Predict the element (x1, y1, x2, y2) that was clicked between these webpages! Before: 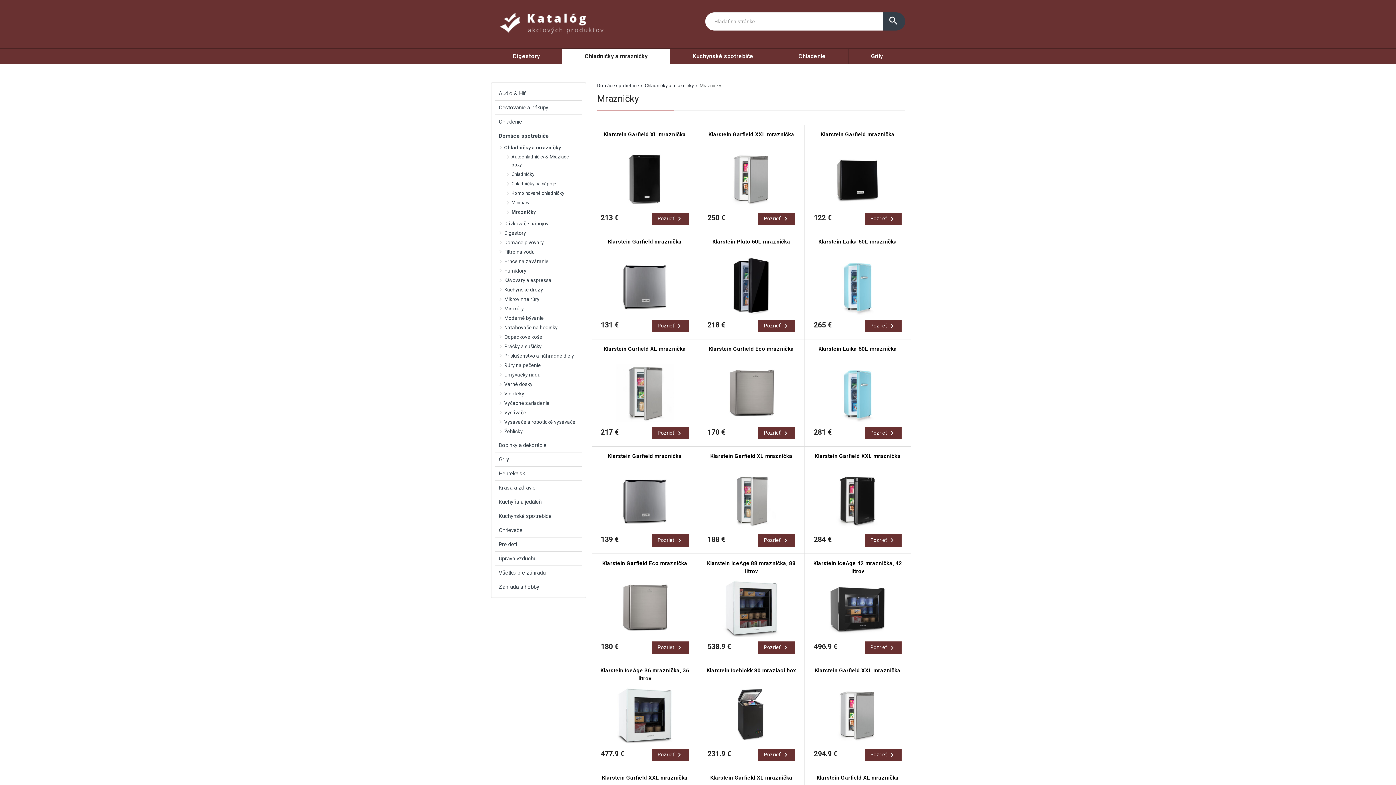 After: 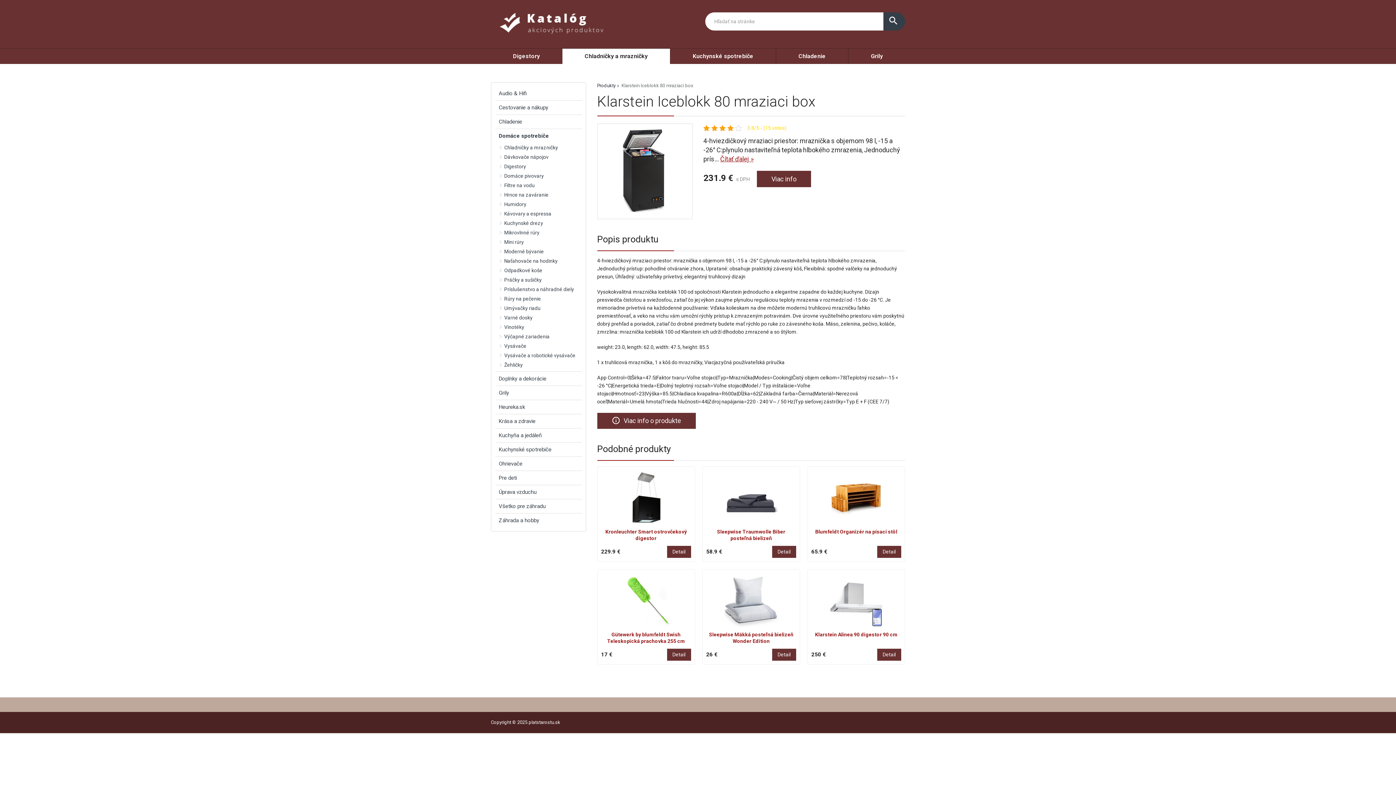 Action: label: Klarstein Iceblokk 80 mraziaci box bbox: (706, 667, 796, 674)